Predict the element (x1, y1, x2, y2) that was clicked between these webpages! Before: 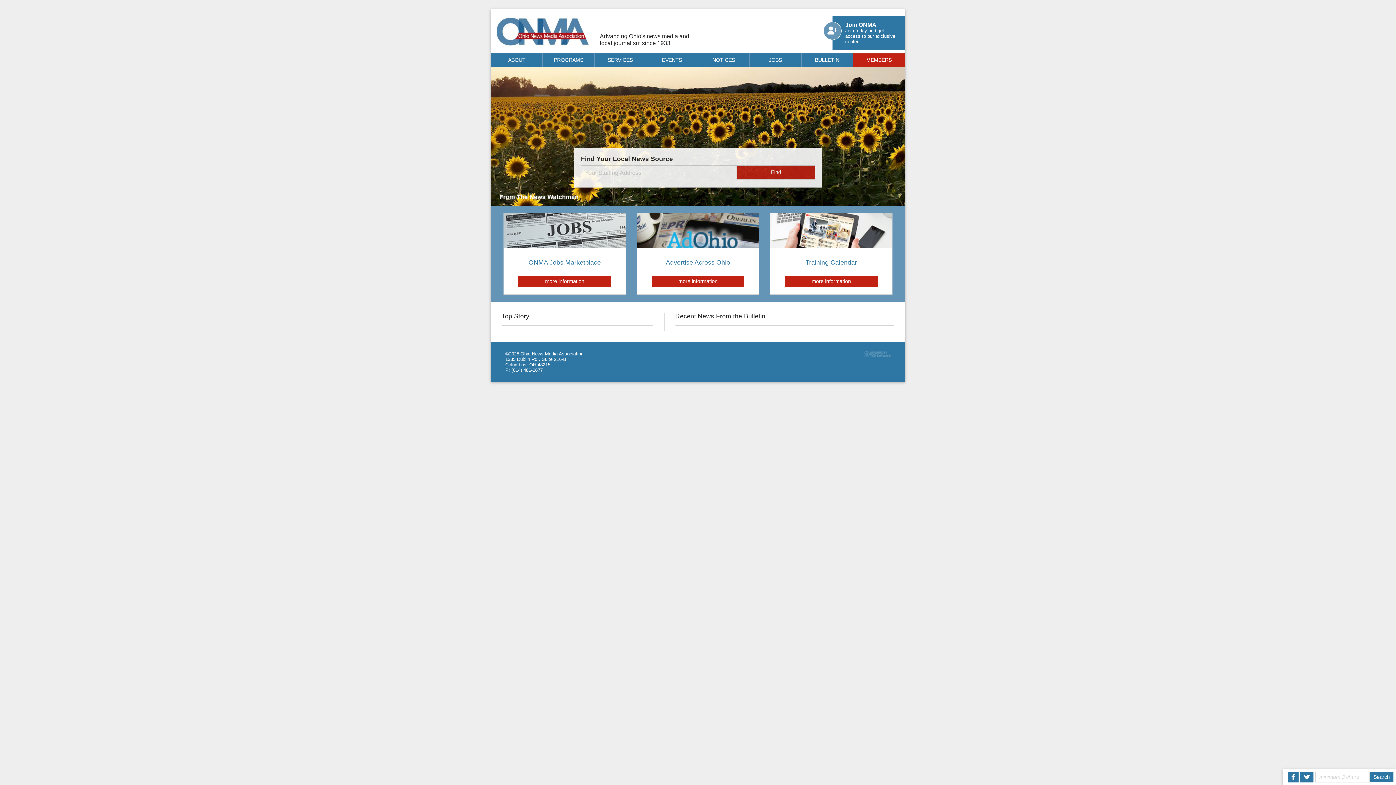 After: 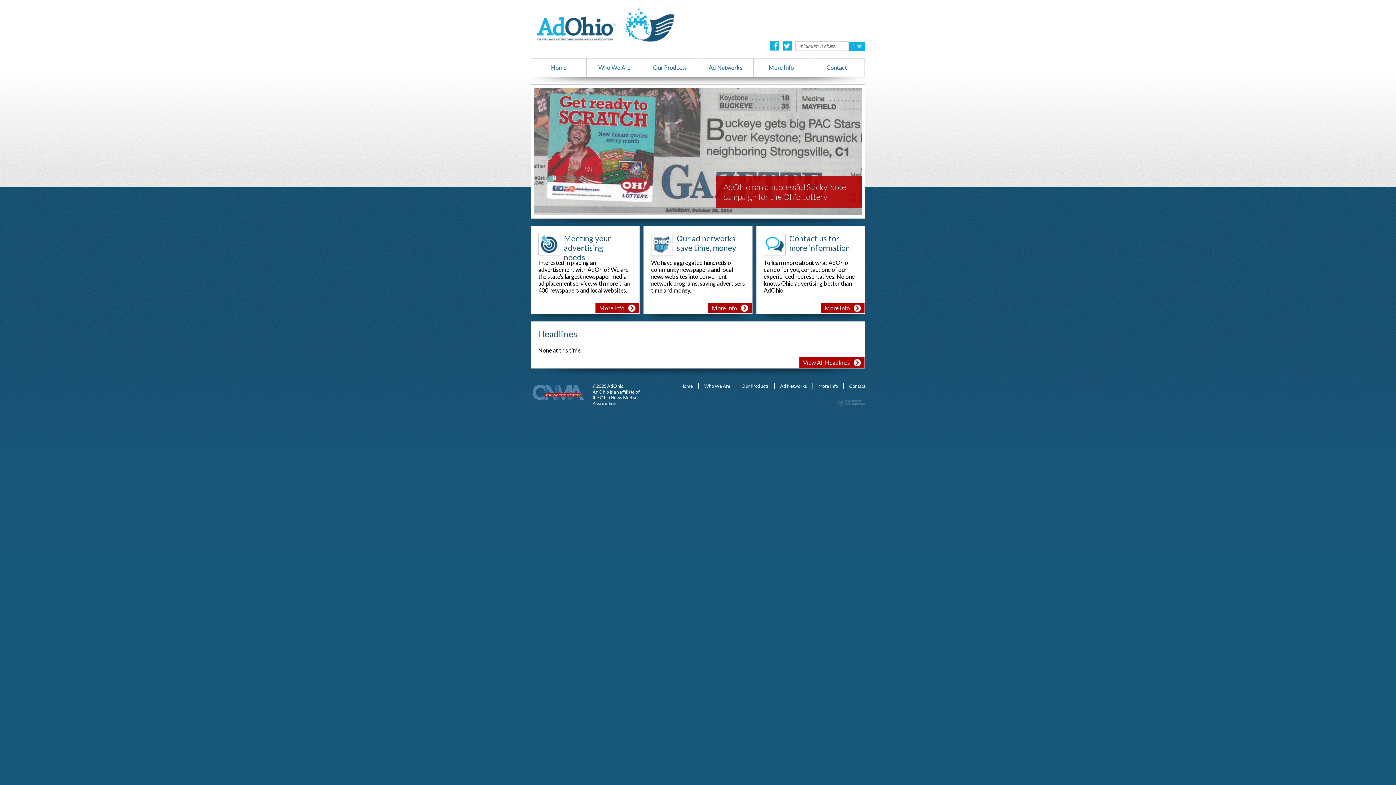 Action: label: more information bbox: (651, 275, 744, 286)